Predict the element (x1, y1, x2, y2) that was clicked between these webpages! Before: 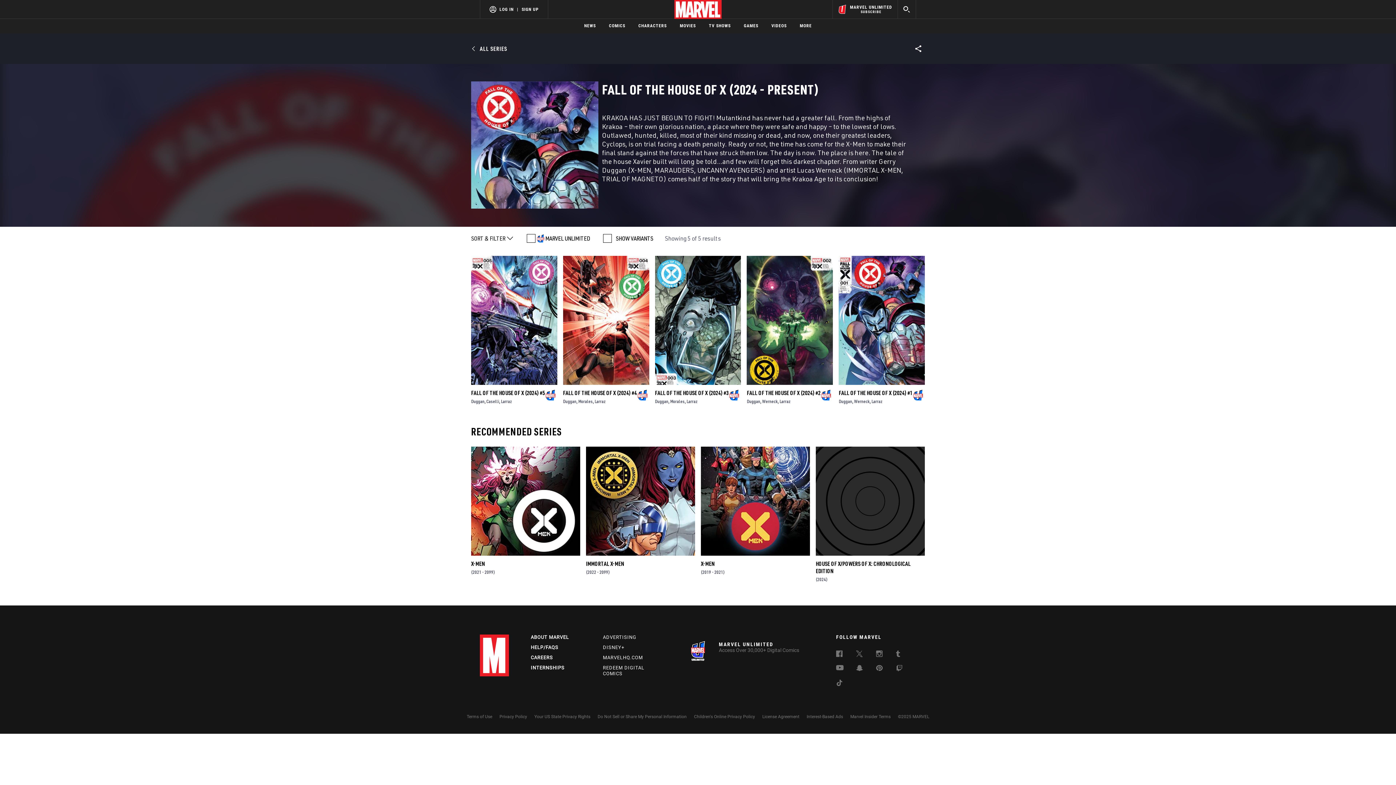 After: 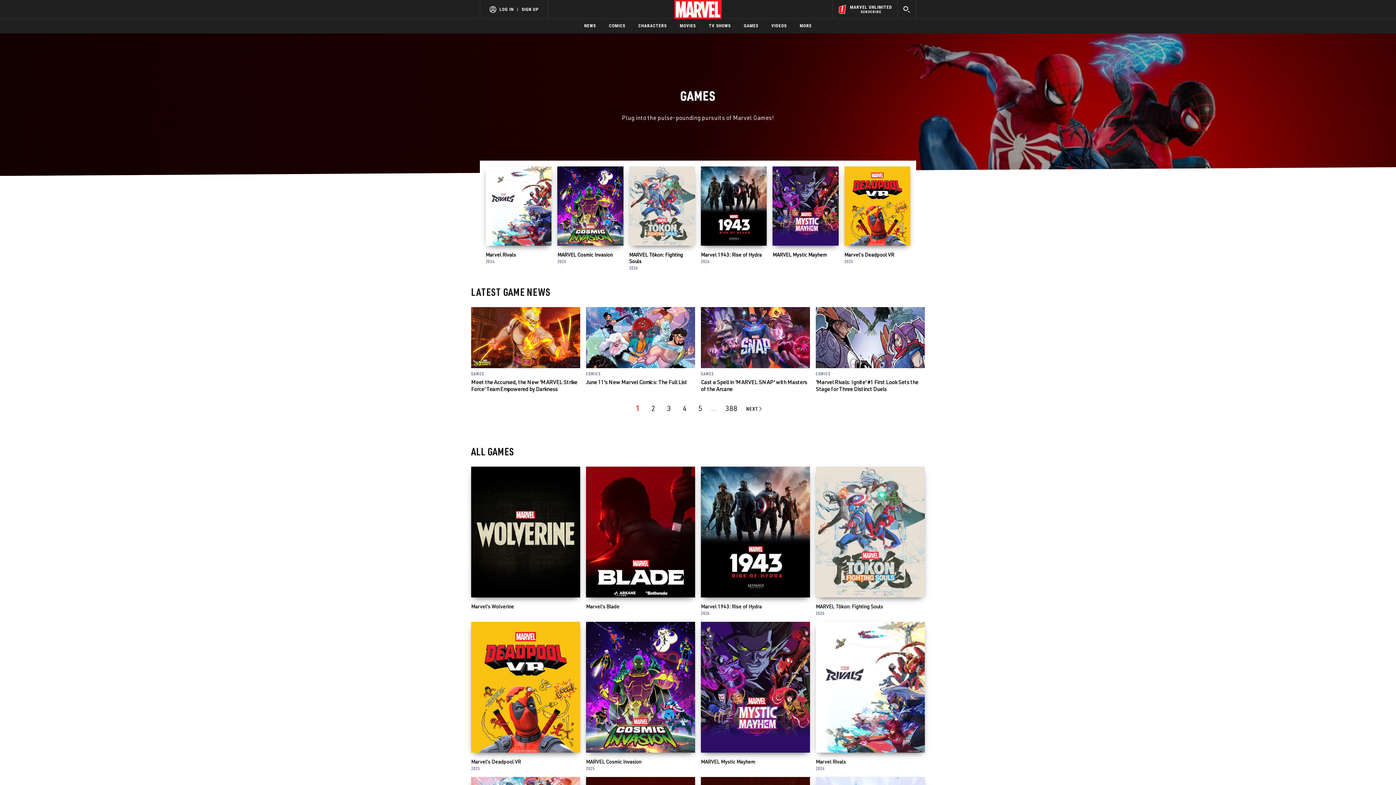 Action: bbox: (744, 18, 758, 33) label: GAMES